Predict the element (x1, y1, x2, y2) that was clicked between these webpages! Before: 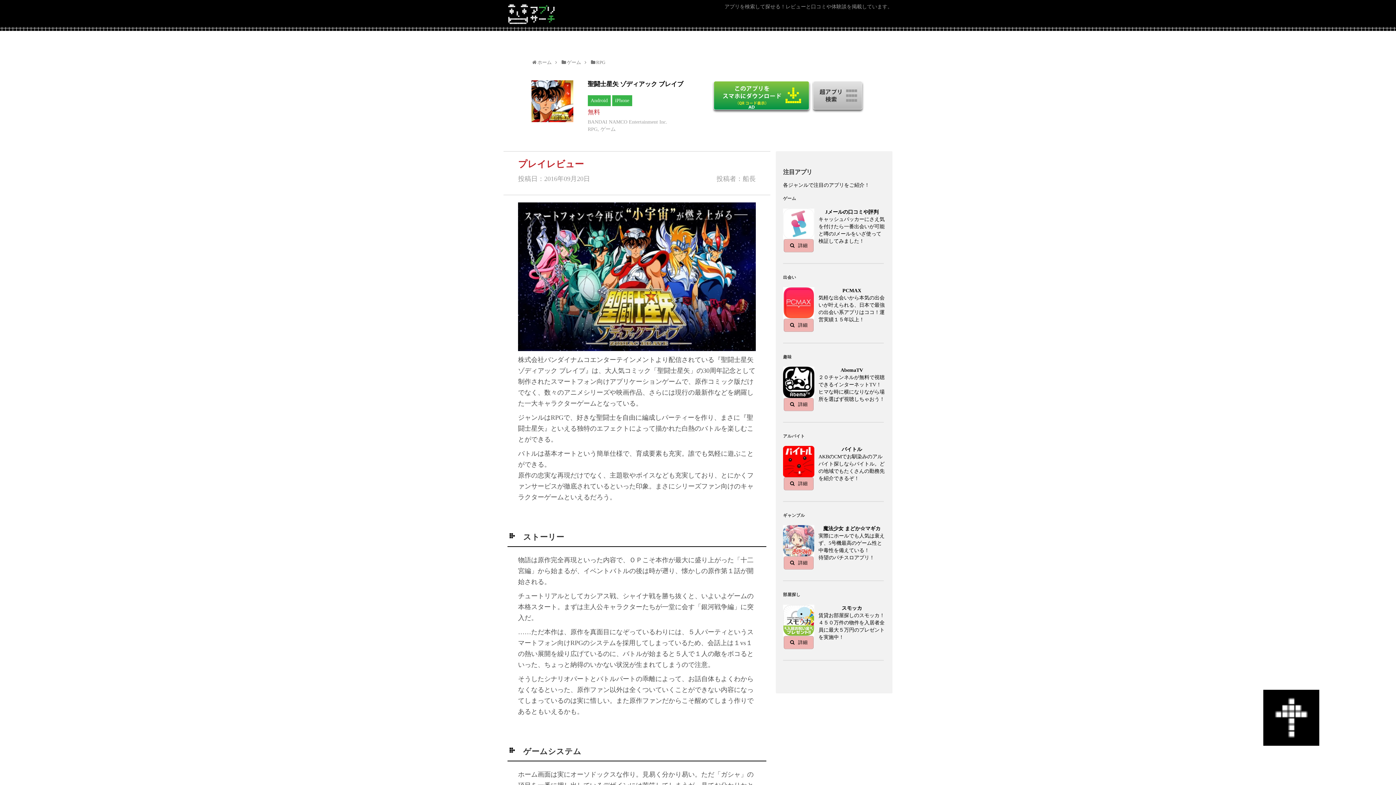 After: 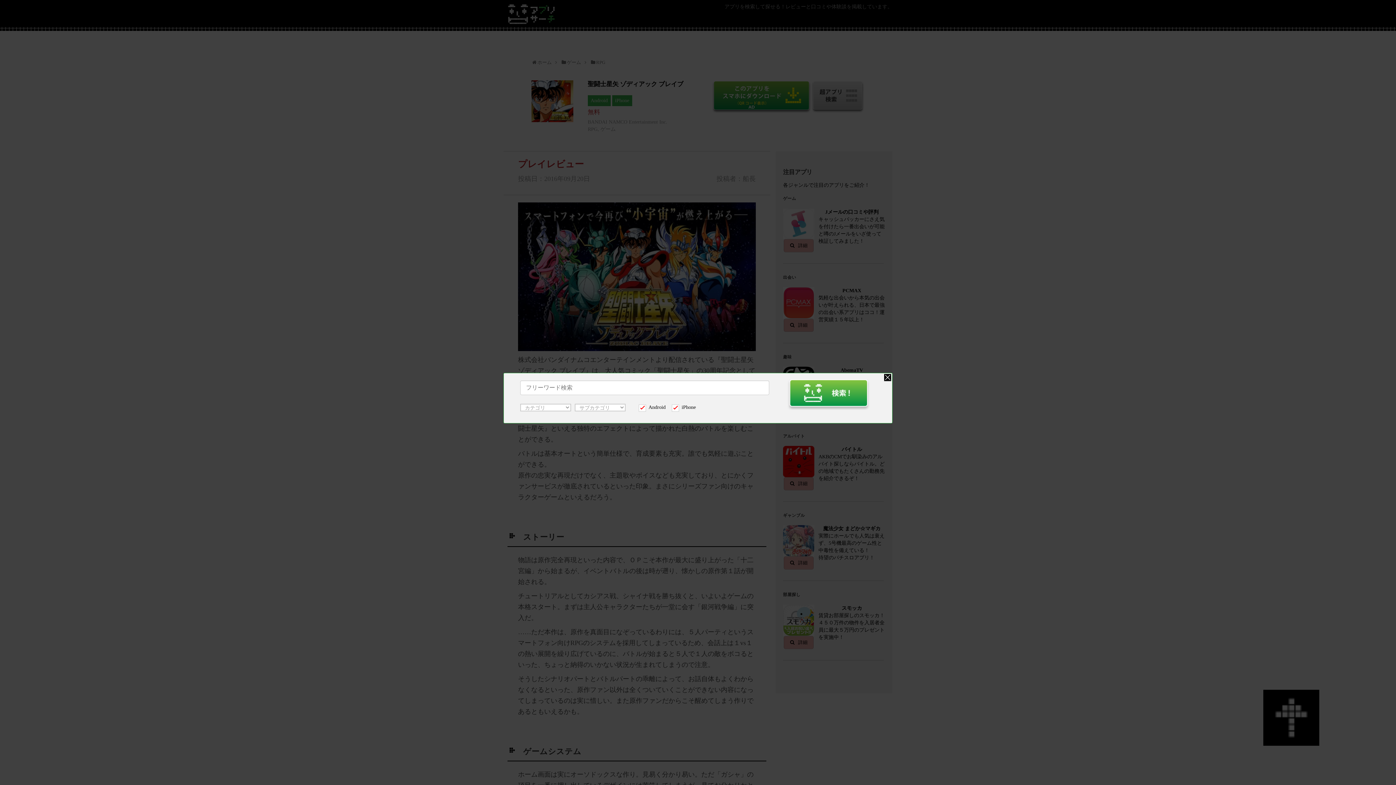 Action: bbox: (811, 80, 864, 113)